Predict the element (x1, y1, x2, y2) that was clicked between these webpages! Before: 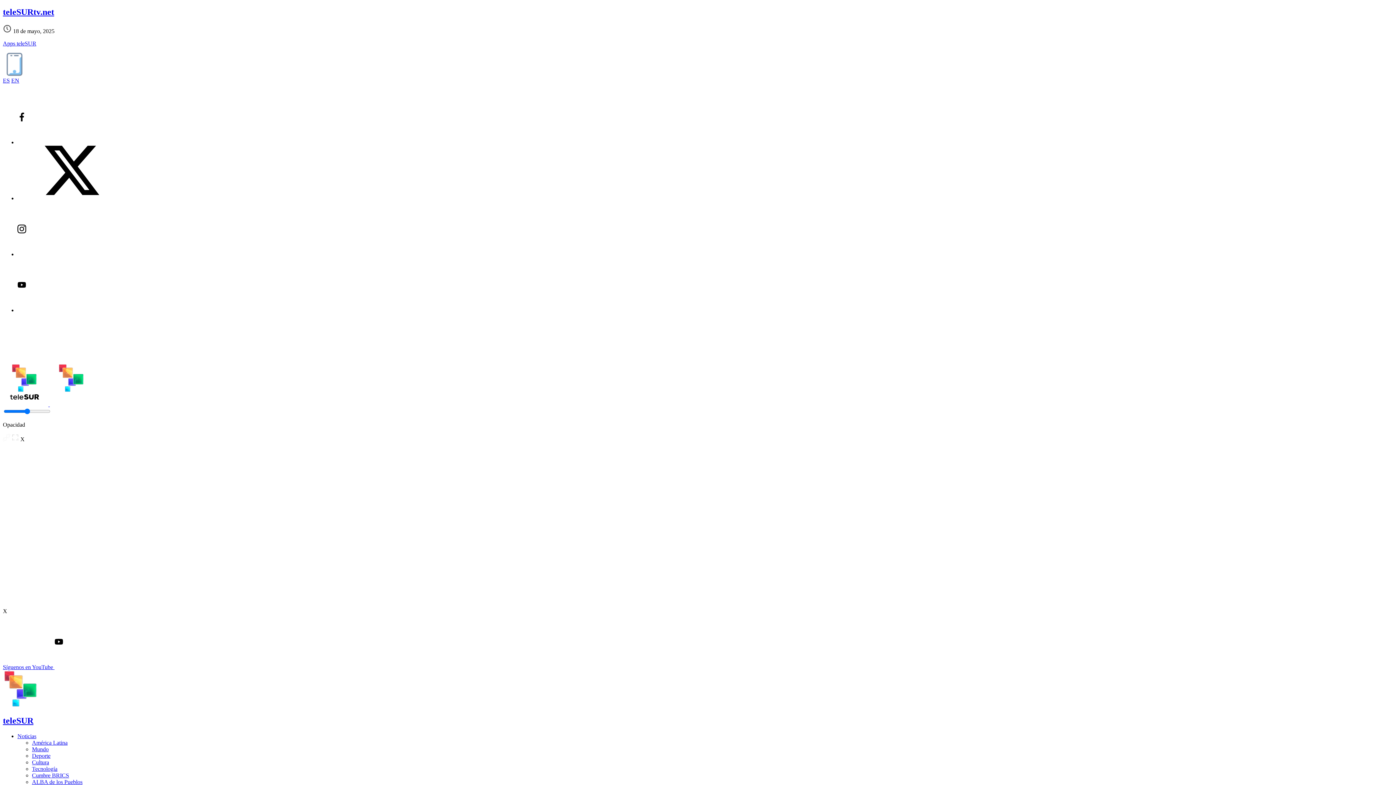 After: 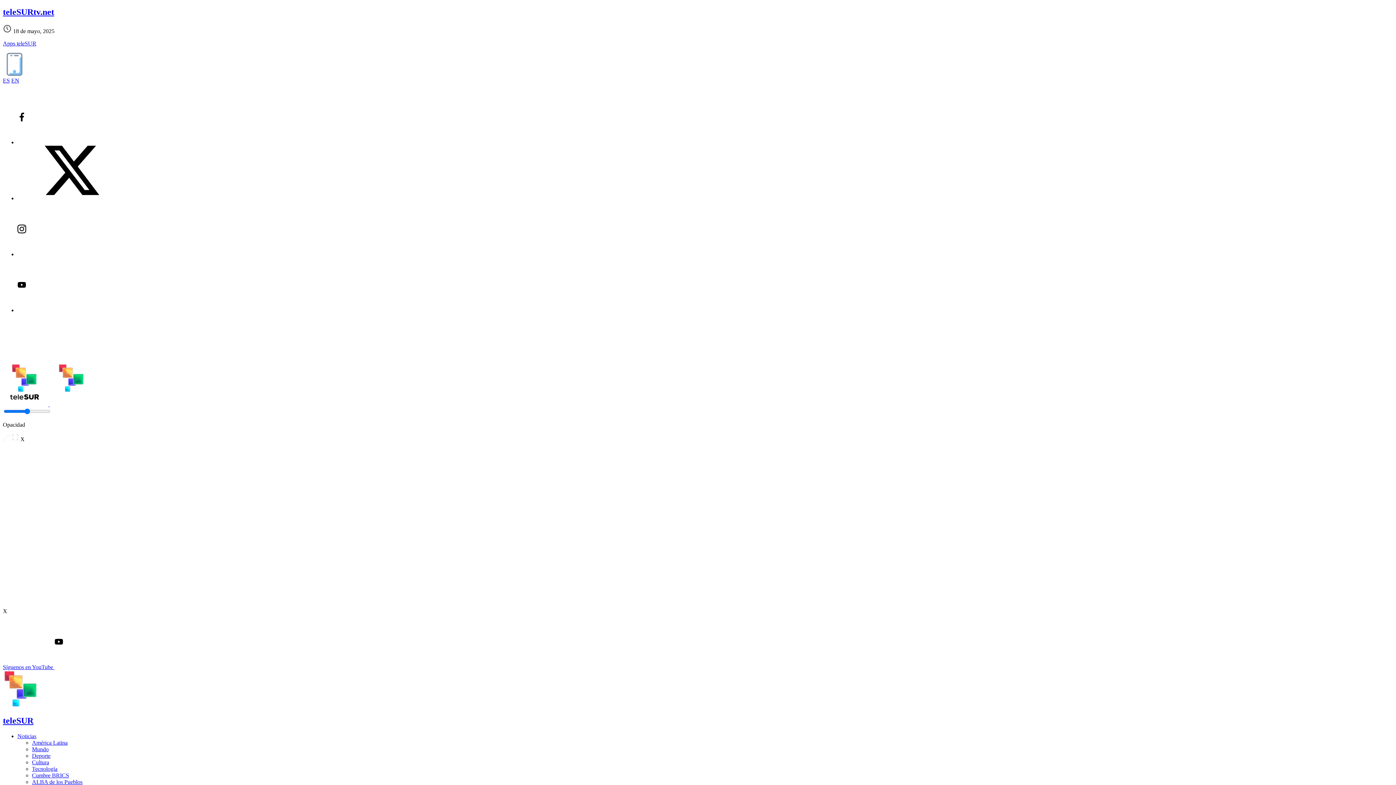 Action: bbox: (32, 759, 49, 765) label: Cultura